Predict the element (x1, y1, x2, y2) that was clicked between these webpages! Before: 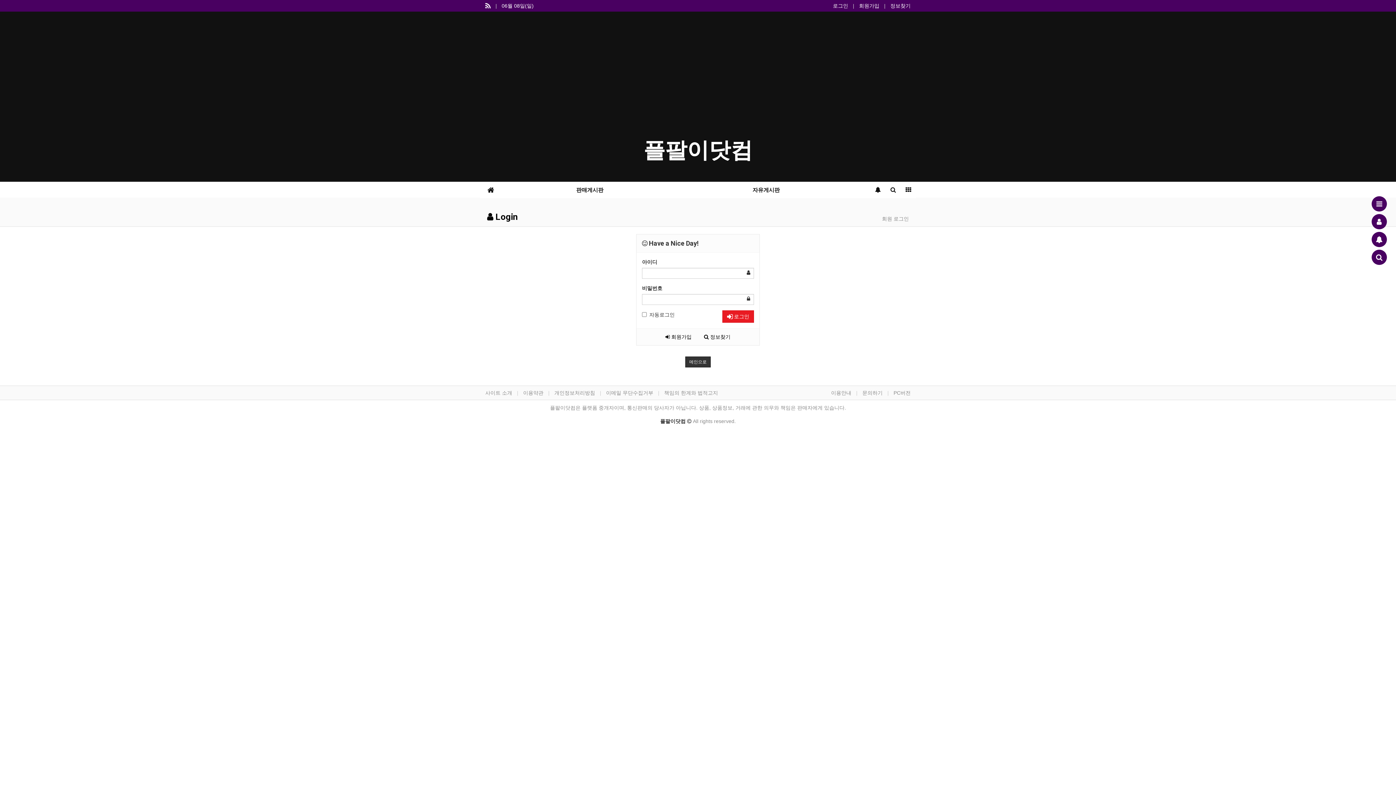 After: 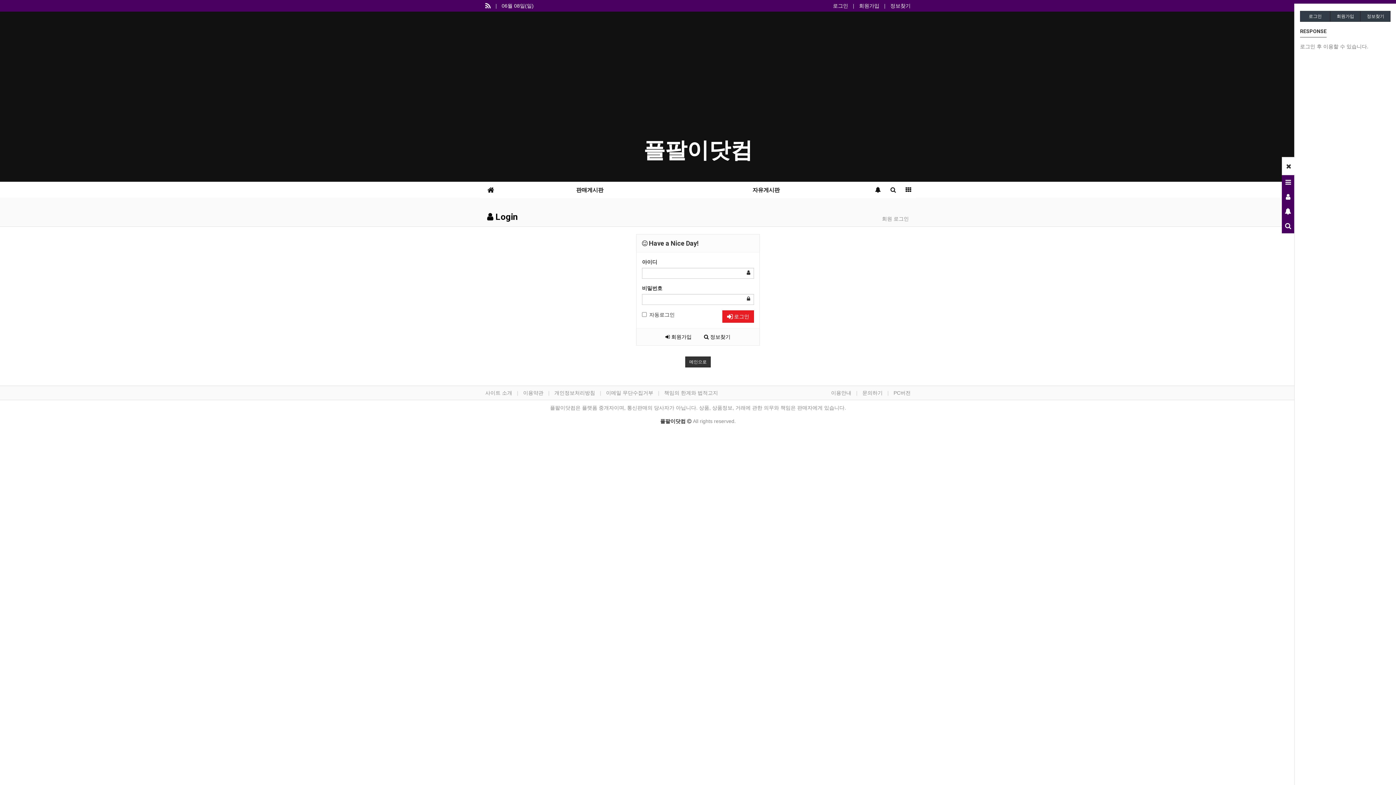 Action: bbox: (1372, 232, 1387, 247)